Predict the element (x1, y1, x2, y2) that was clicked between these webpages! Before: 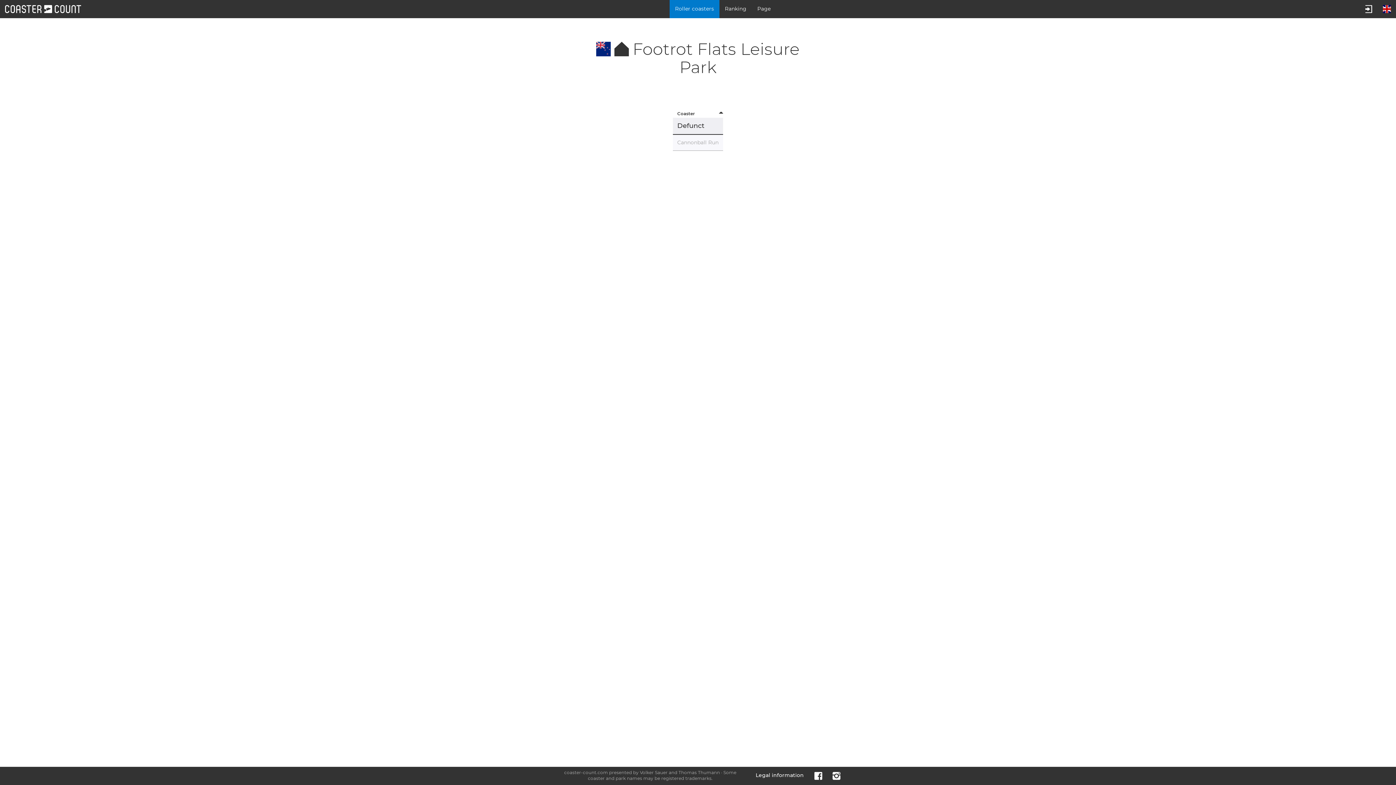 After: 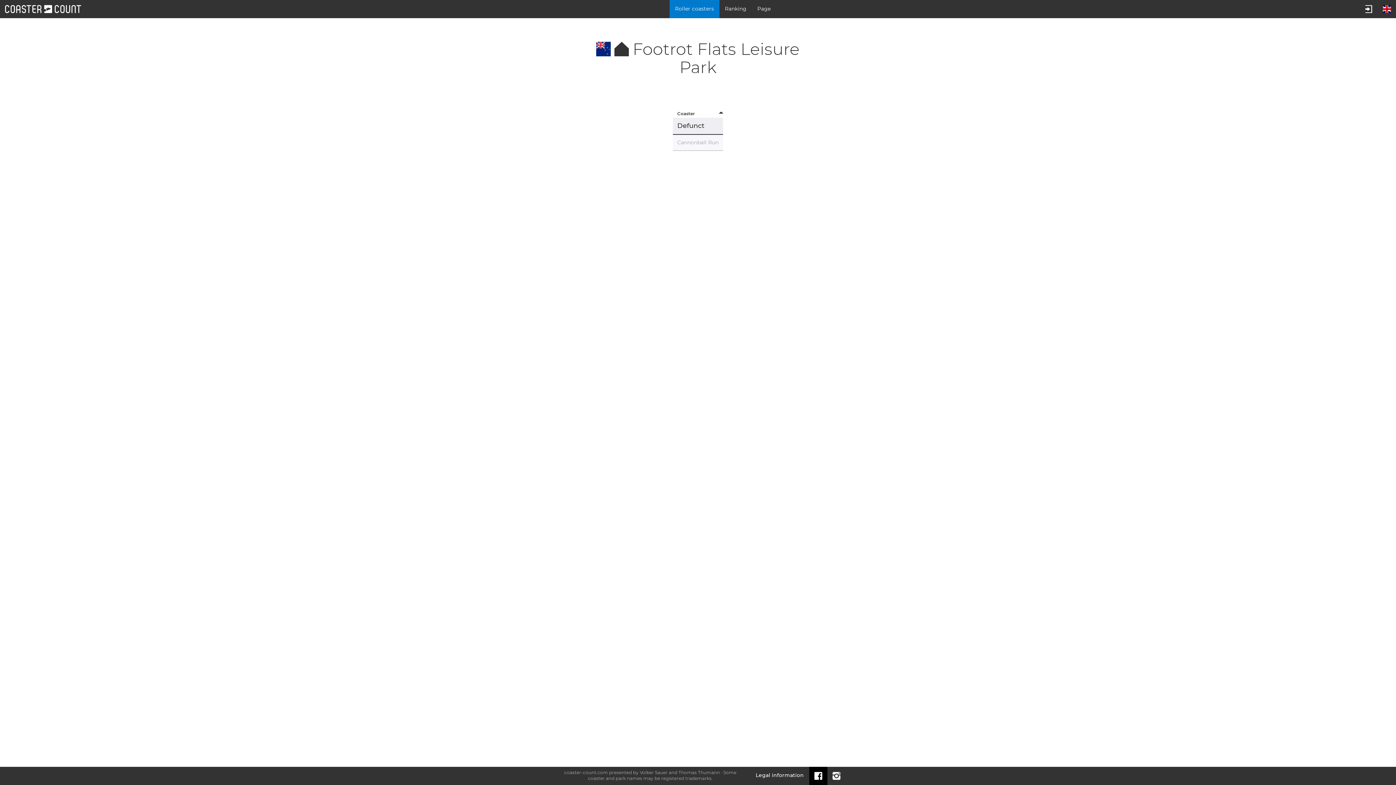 Action: bbox: (809, 767, 827, 785)